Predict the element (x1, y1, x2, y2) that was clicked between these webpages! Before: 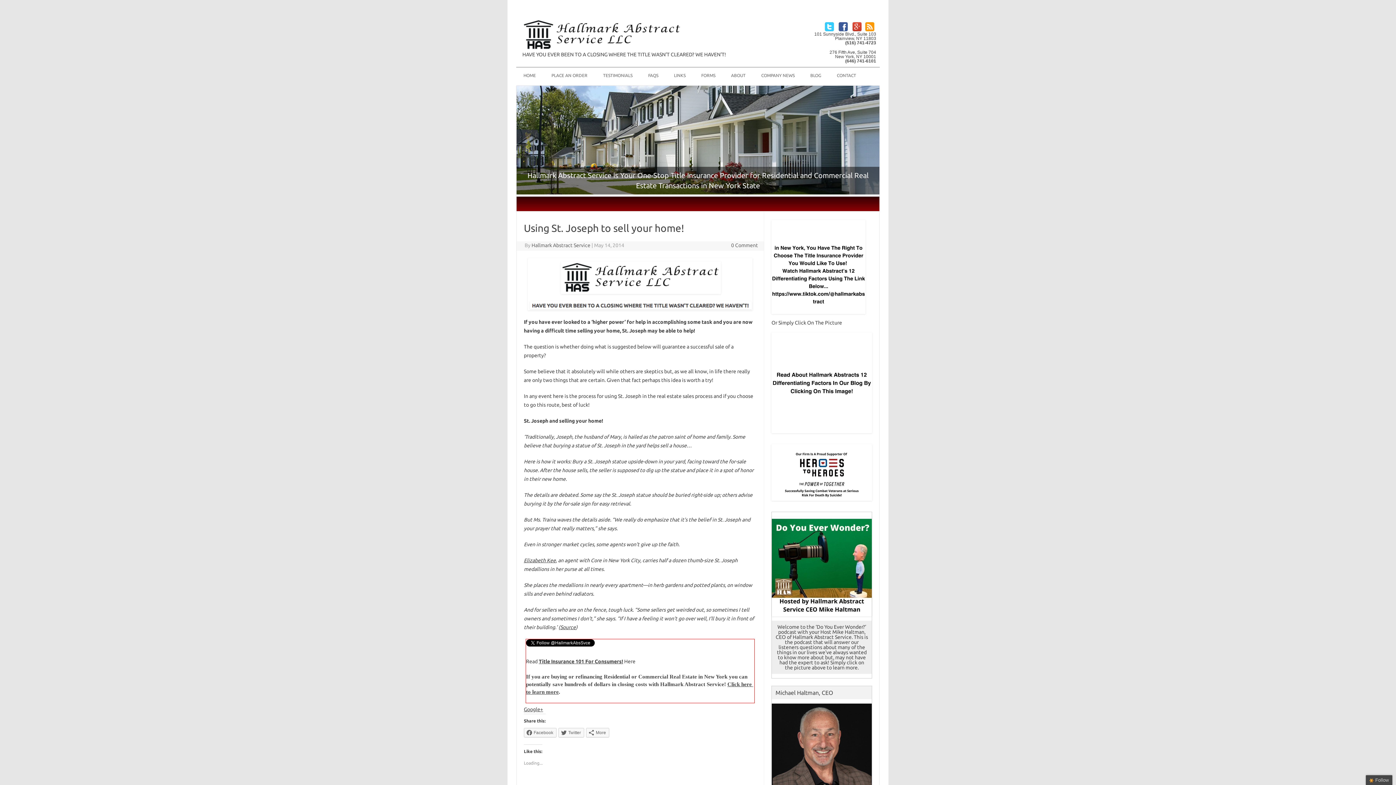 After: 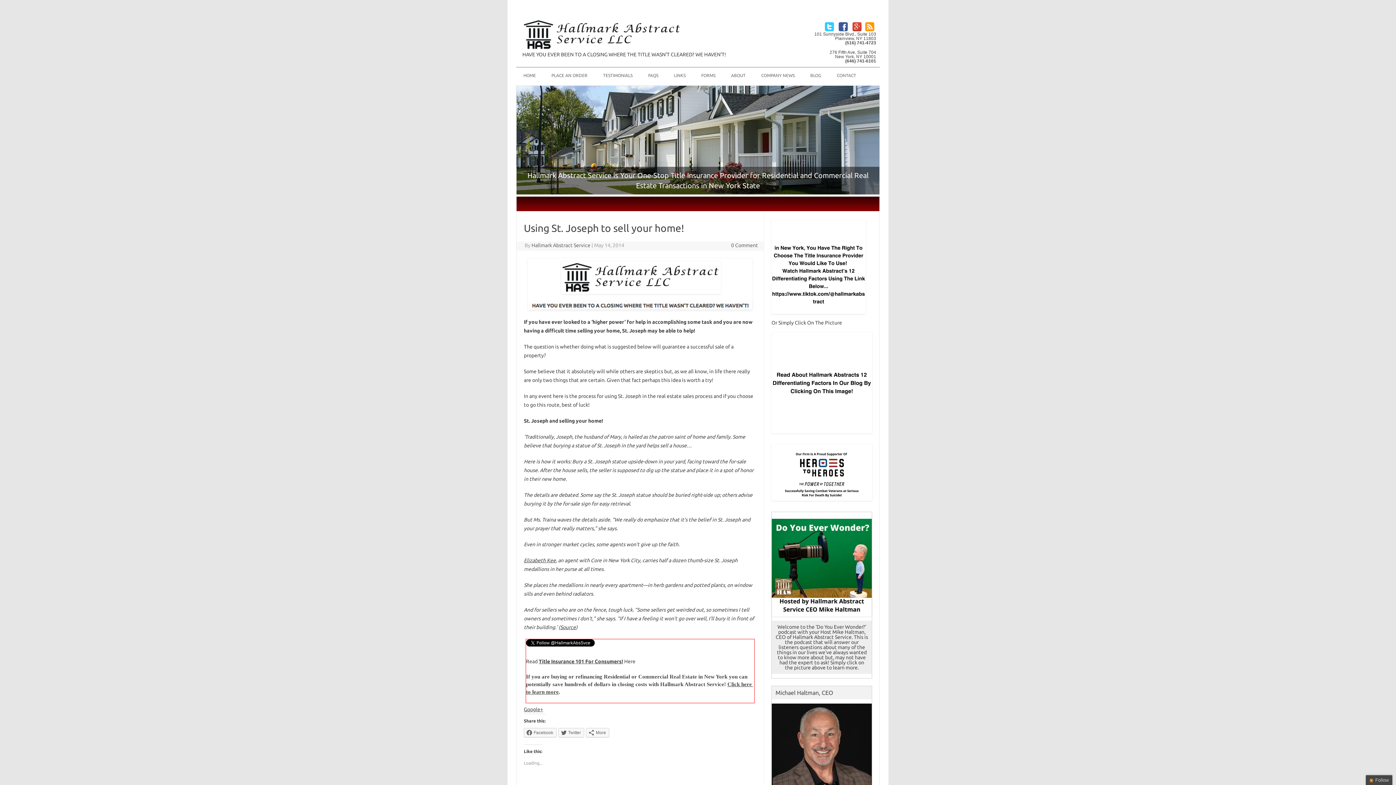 Action: bbox: (523, 706, 543, 712) label: Google+